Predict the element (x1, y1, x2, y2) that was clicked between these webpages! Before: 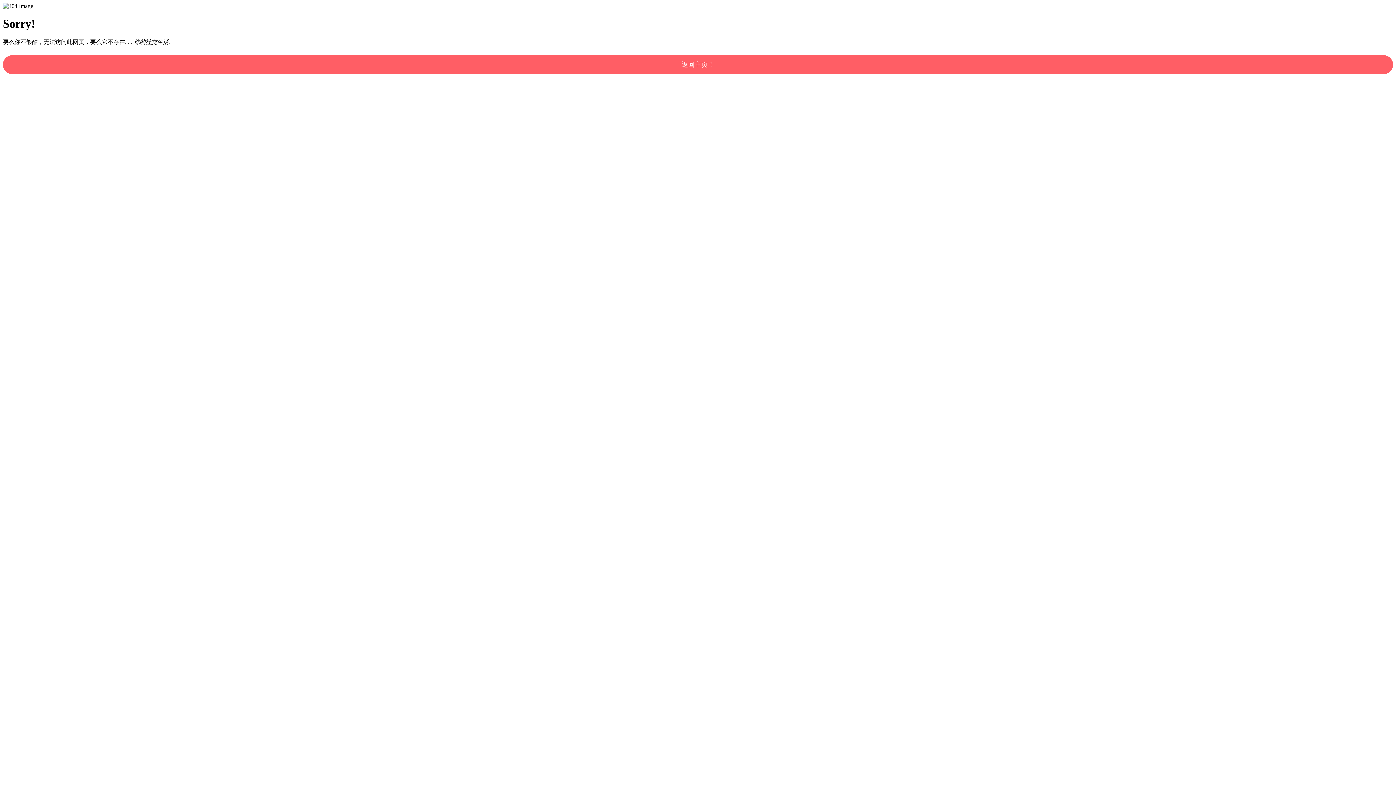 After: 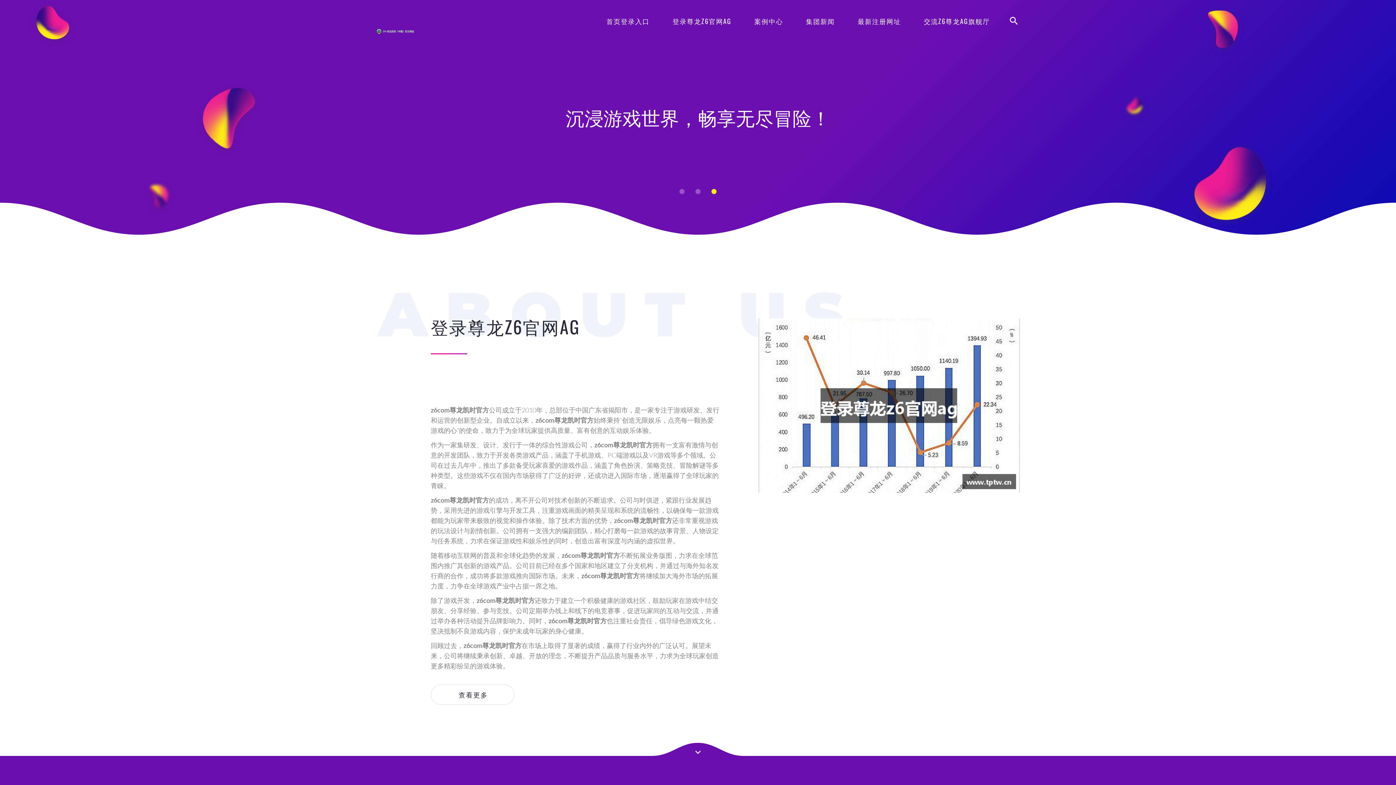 Action: label: 返回主页！ bbox: (2, 55, 1393, 74)